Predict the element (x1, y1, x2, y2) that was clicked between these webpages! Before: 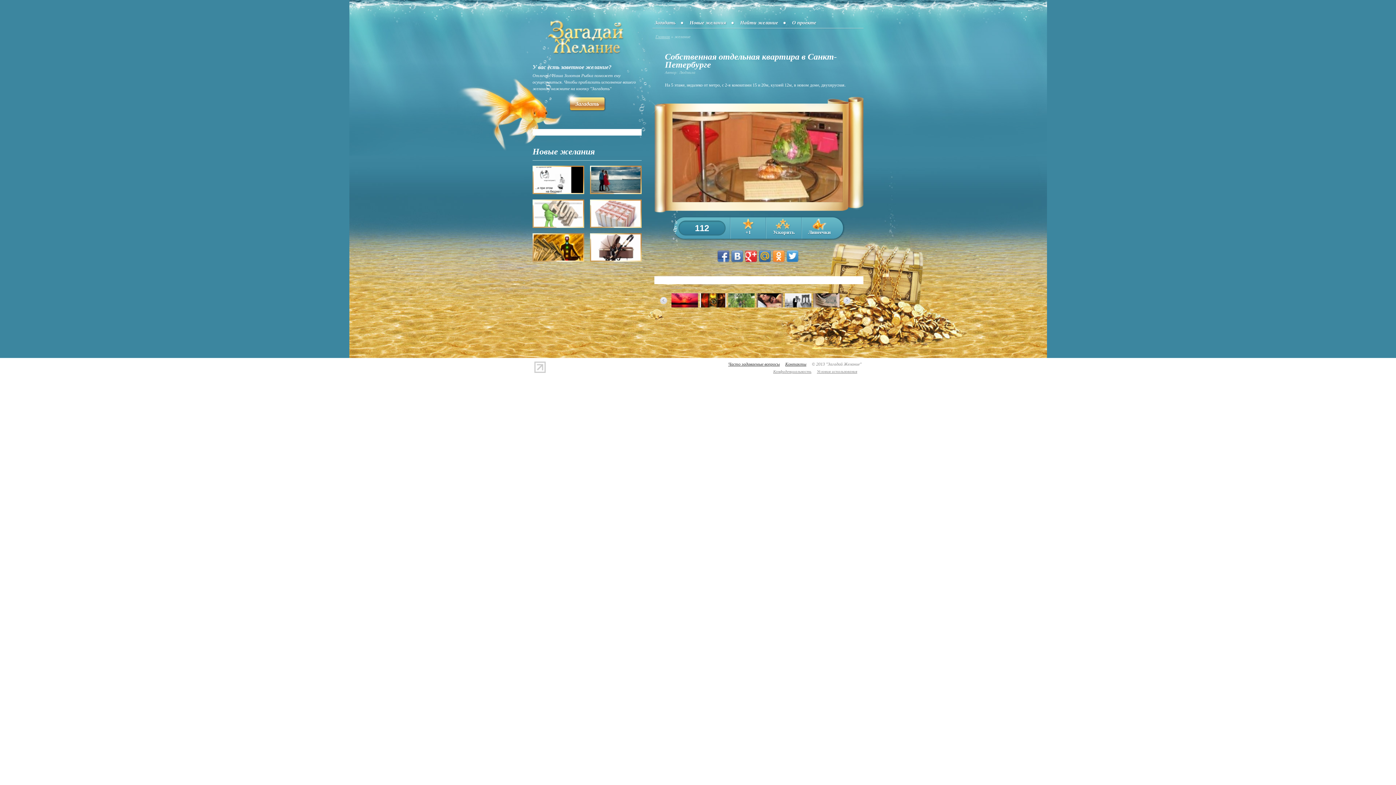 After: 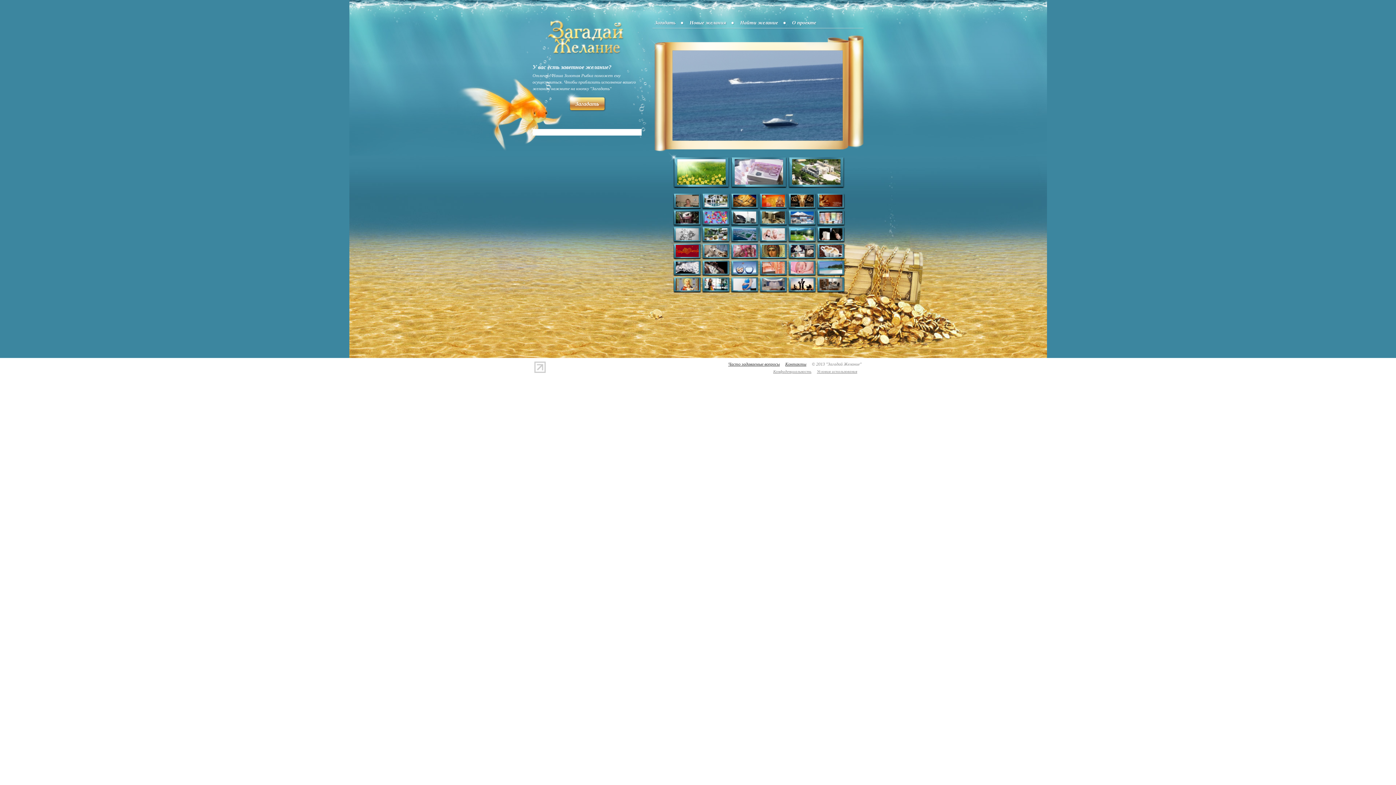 Action: label: Главная bbox: (655, 34, 670, 39)